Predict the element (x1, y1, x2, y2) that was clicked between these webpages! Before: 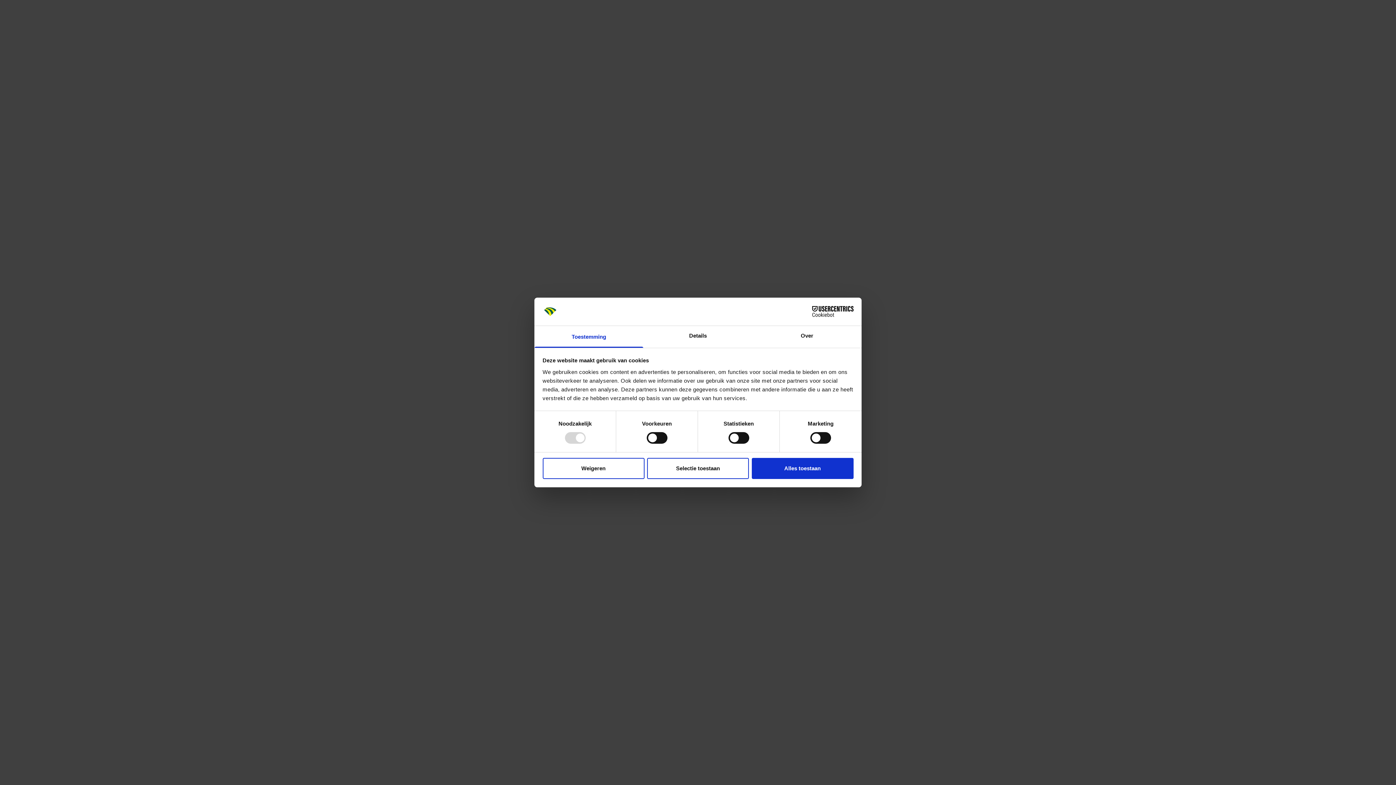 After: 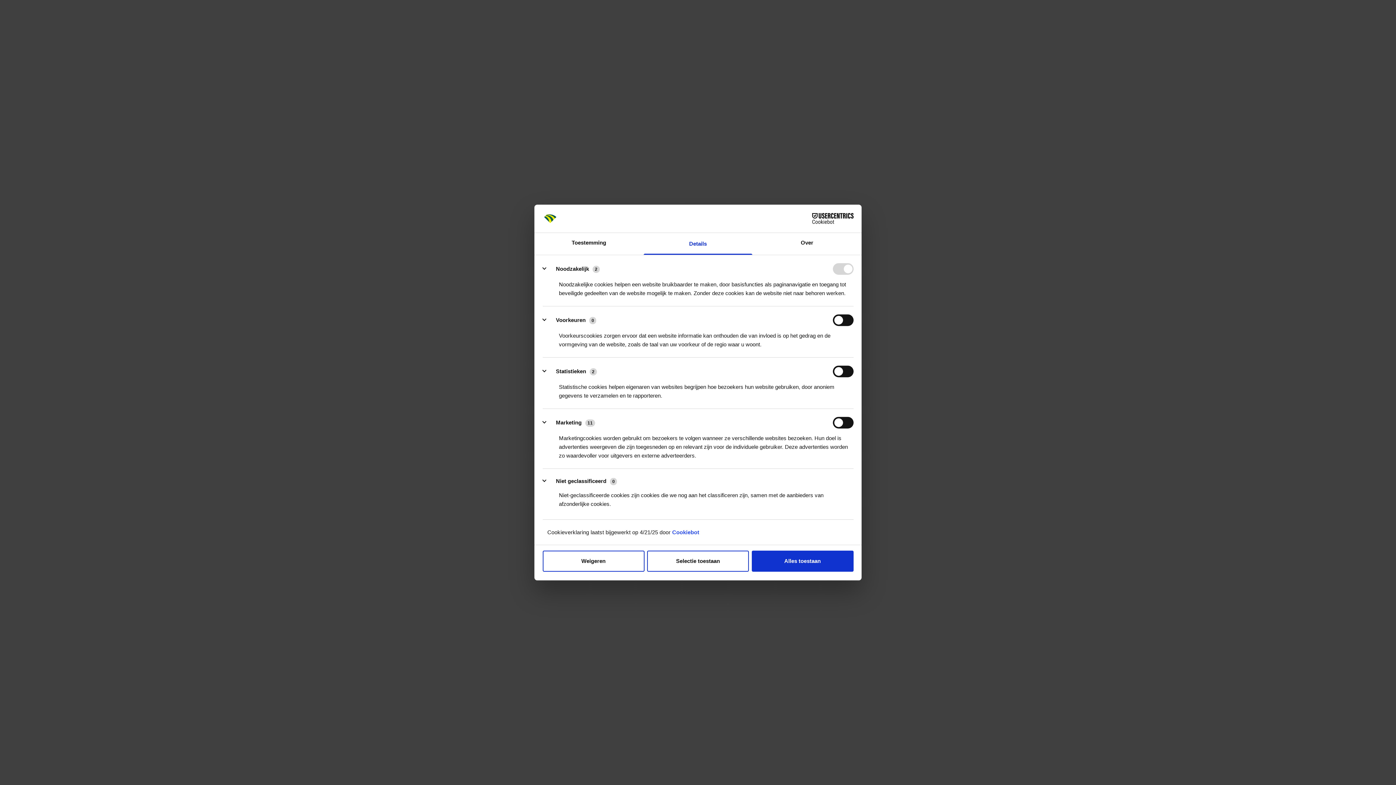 Action: label: Details bbox: (643, 326, 752, 347)